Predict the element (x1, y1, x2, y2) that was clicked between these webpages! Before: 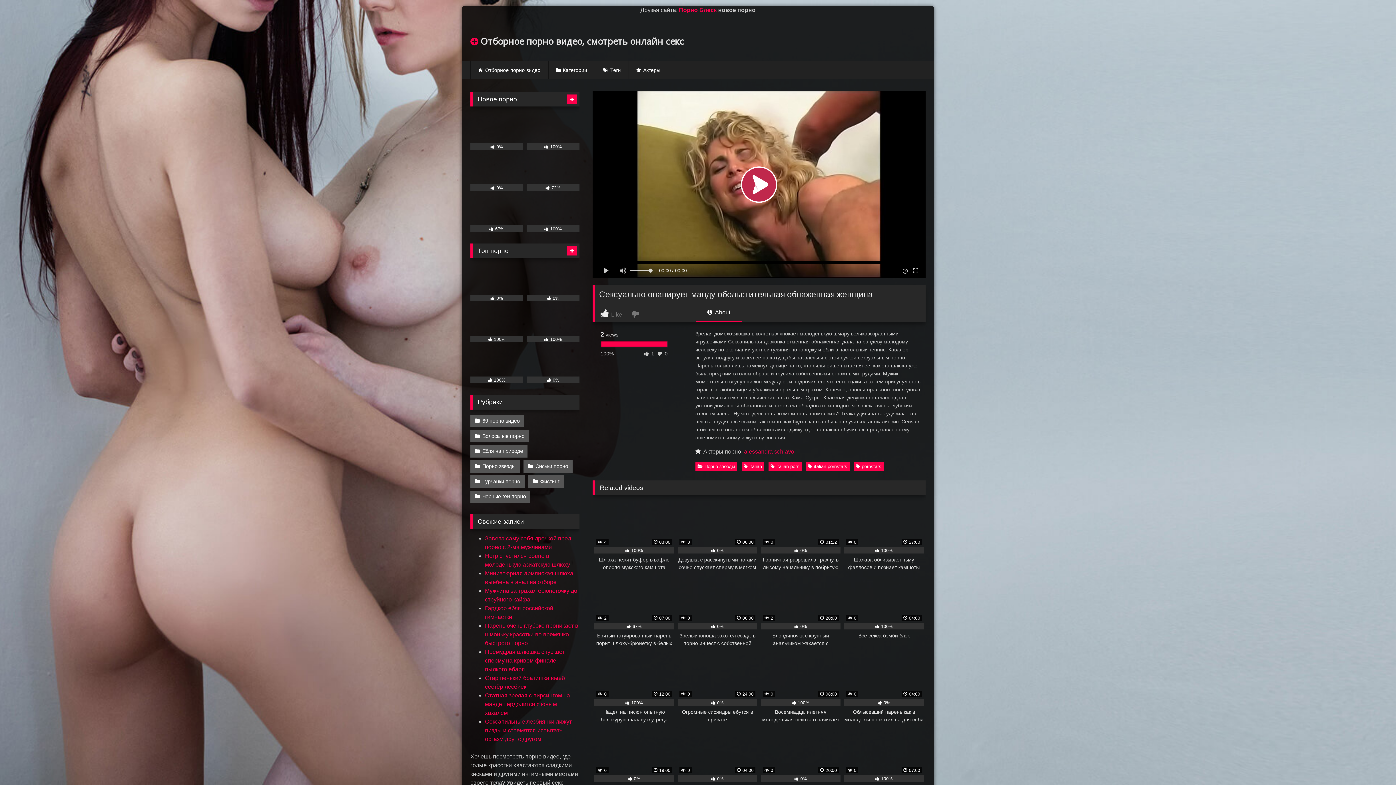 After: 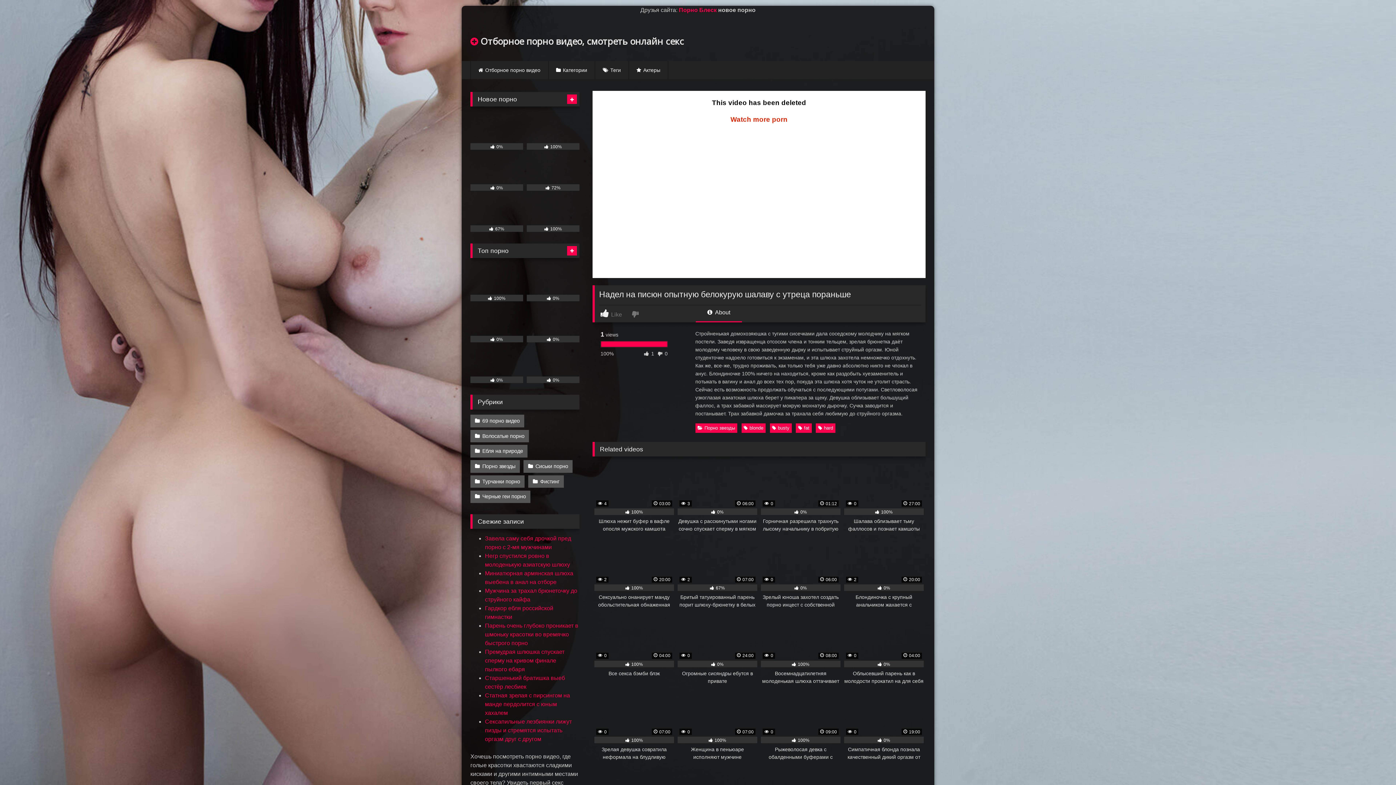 Action: bbox: (594, 654, 674, 723) label:  0
 12:00
 100%
Надел на писюн опытную белокурую шалаву с утреца пораньше